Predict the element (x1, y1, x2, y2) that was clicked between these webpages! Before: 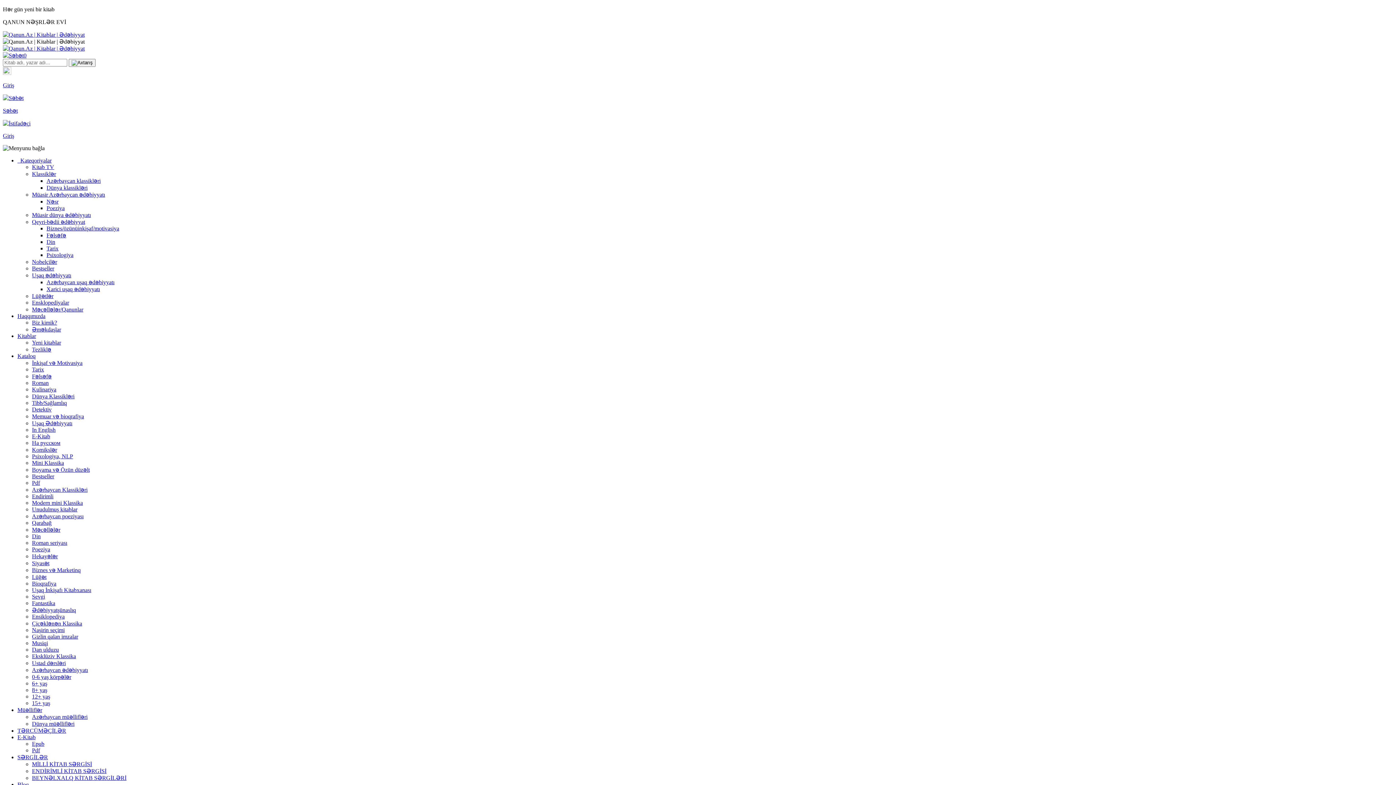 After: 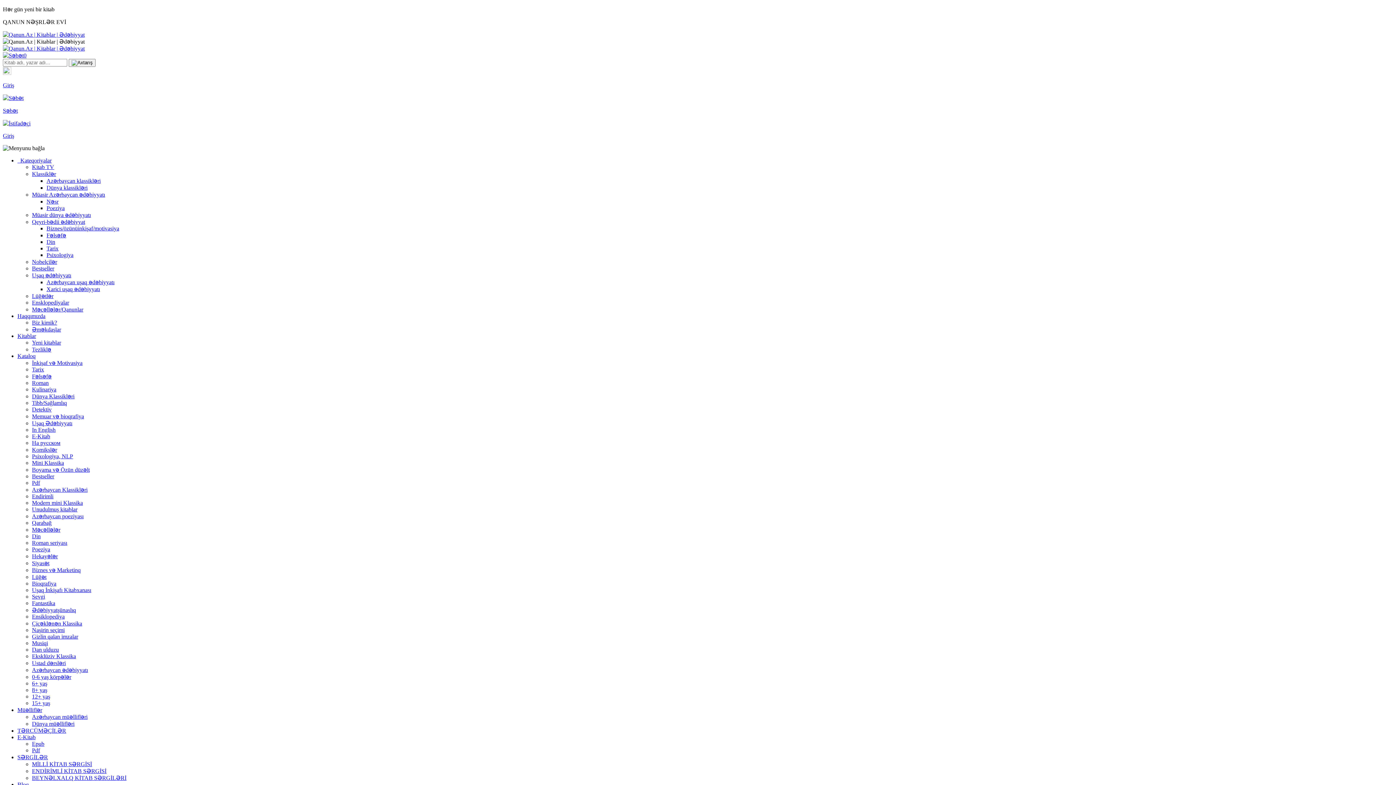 Action: label: Müəlliflər bbox: (17, 707, 42, 713)